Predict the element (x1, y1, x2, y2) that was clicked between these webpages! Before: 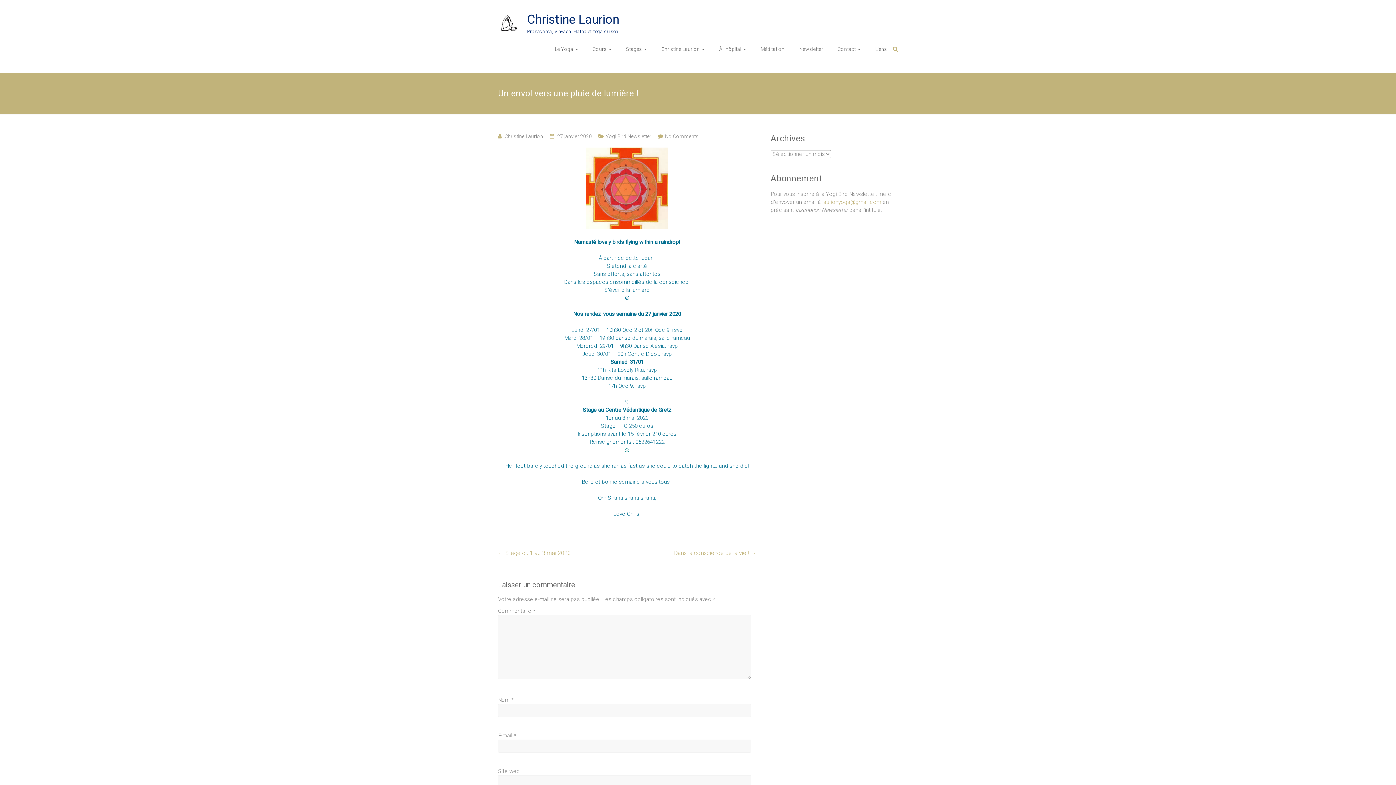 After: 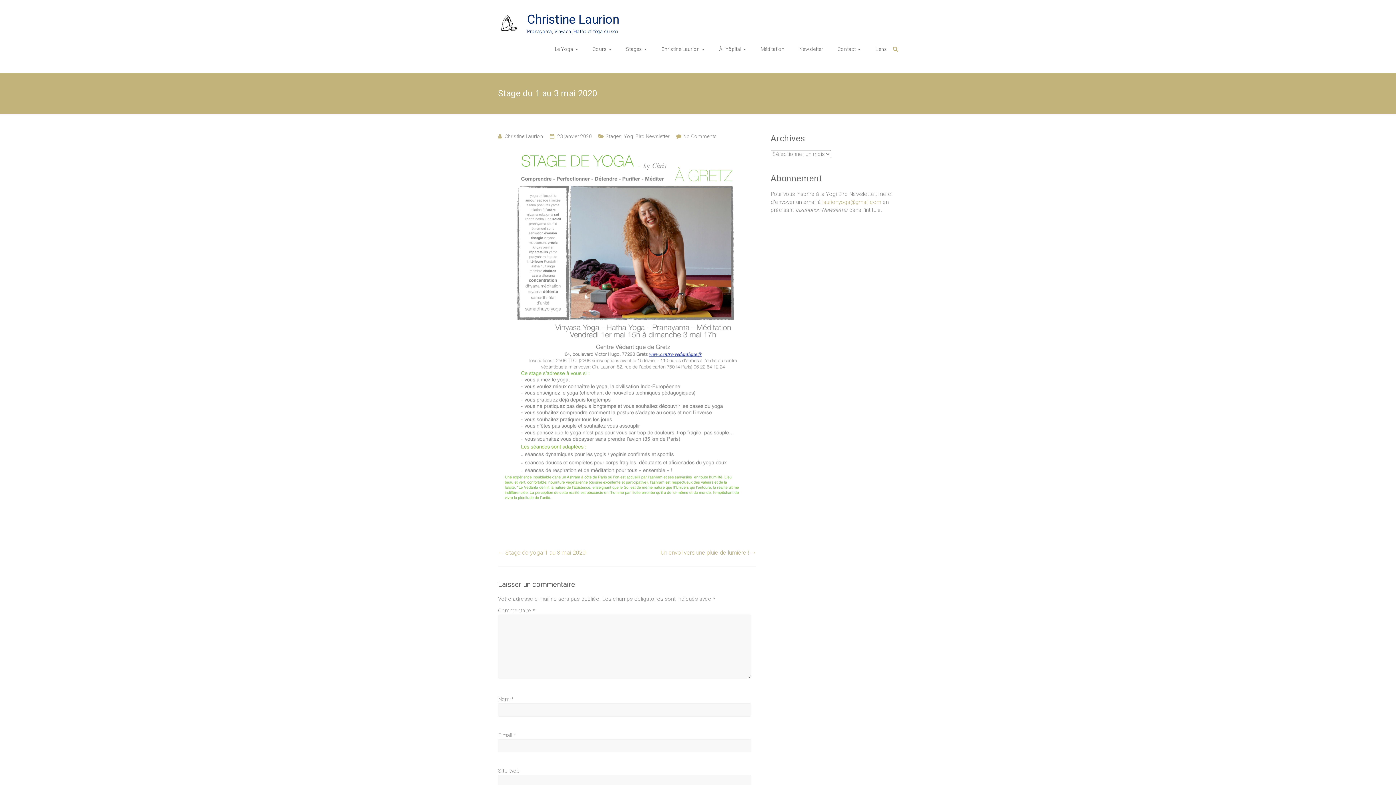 Action: bbox: (498, 547, 570, 559) label: ← Stage du 1 au 3 mai 2020